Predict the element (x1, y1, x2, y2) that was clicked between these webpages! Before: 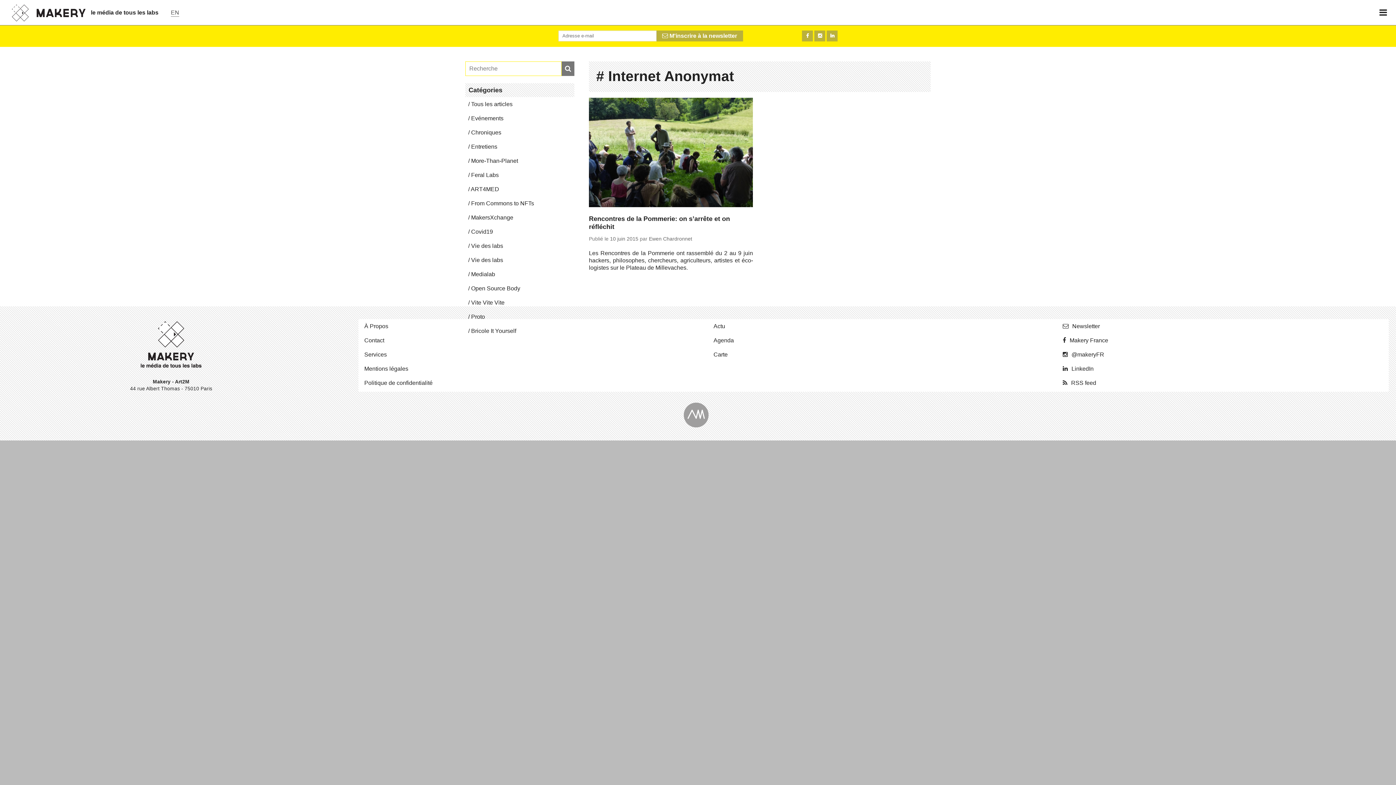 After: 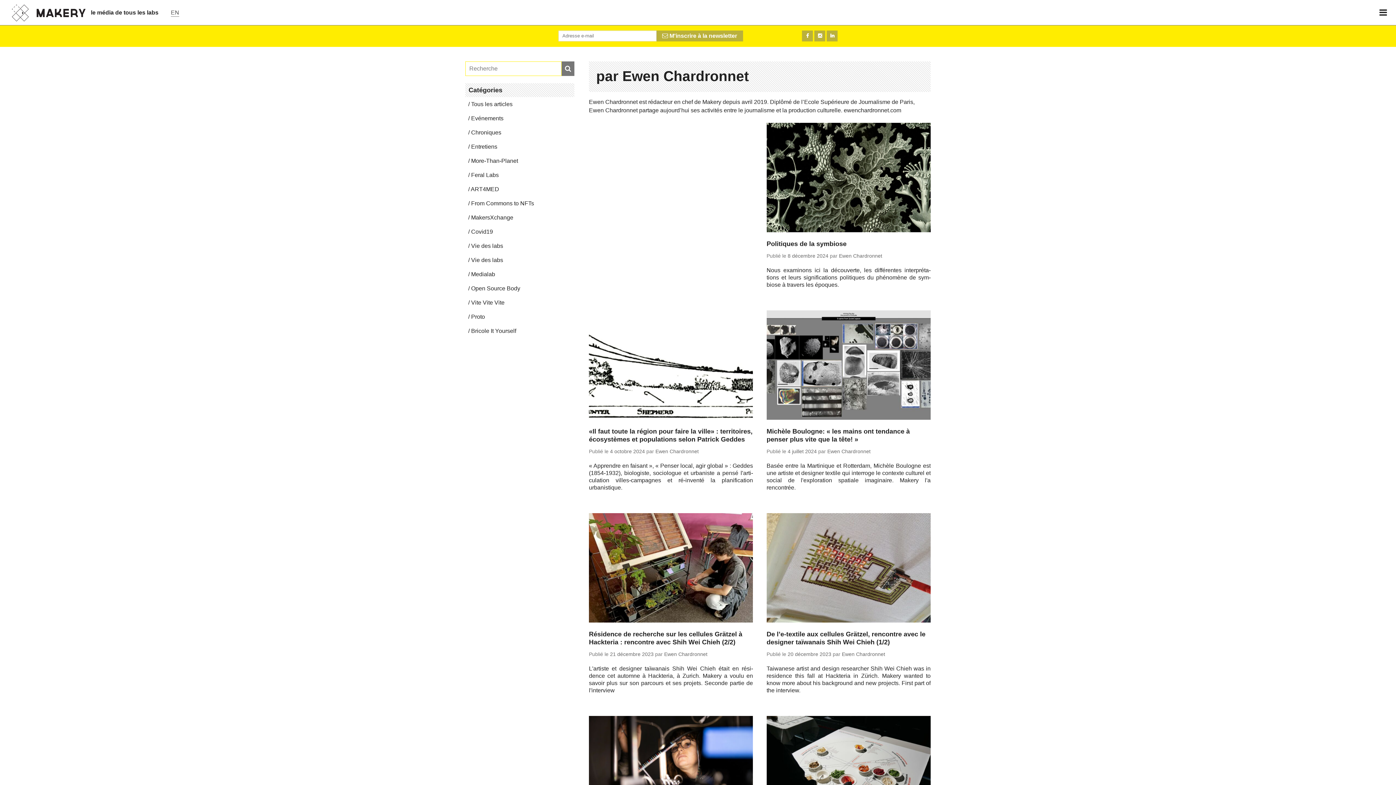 Action: label: Ewen Chardronnet bbox: (649, 235, 692, 241)